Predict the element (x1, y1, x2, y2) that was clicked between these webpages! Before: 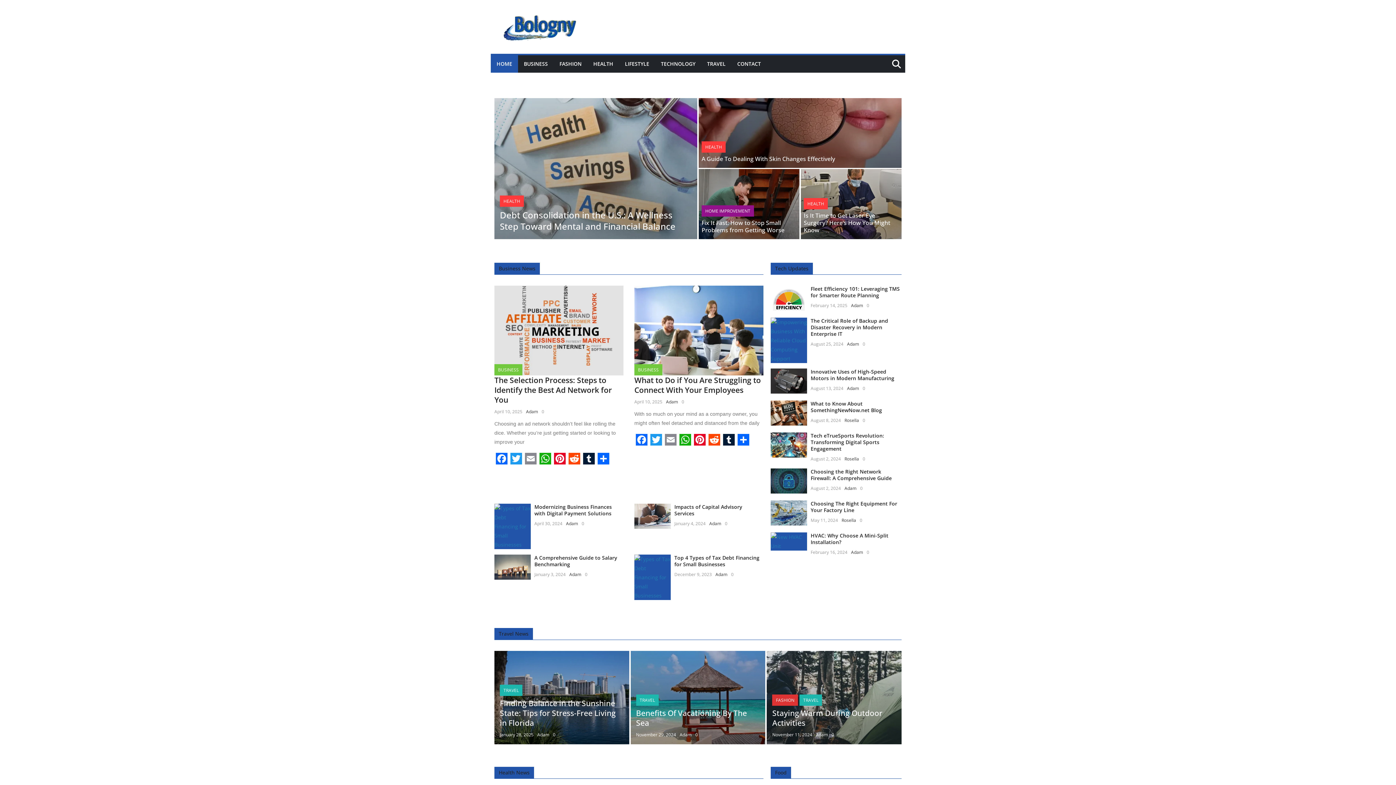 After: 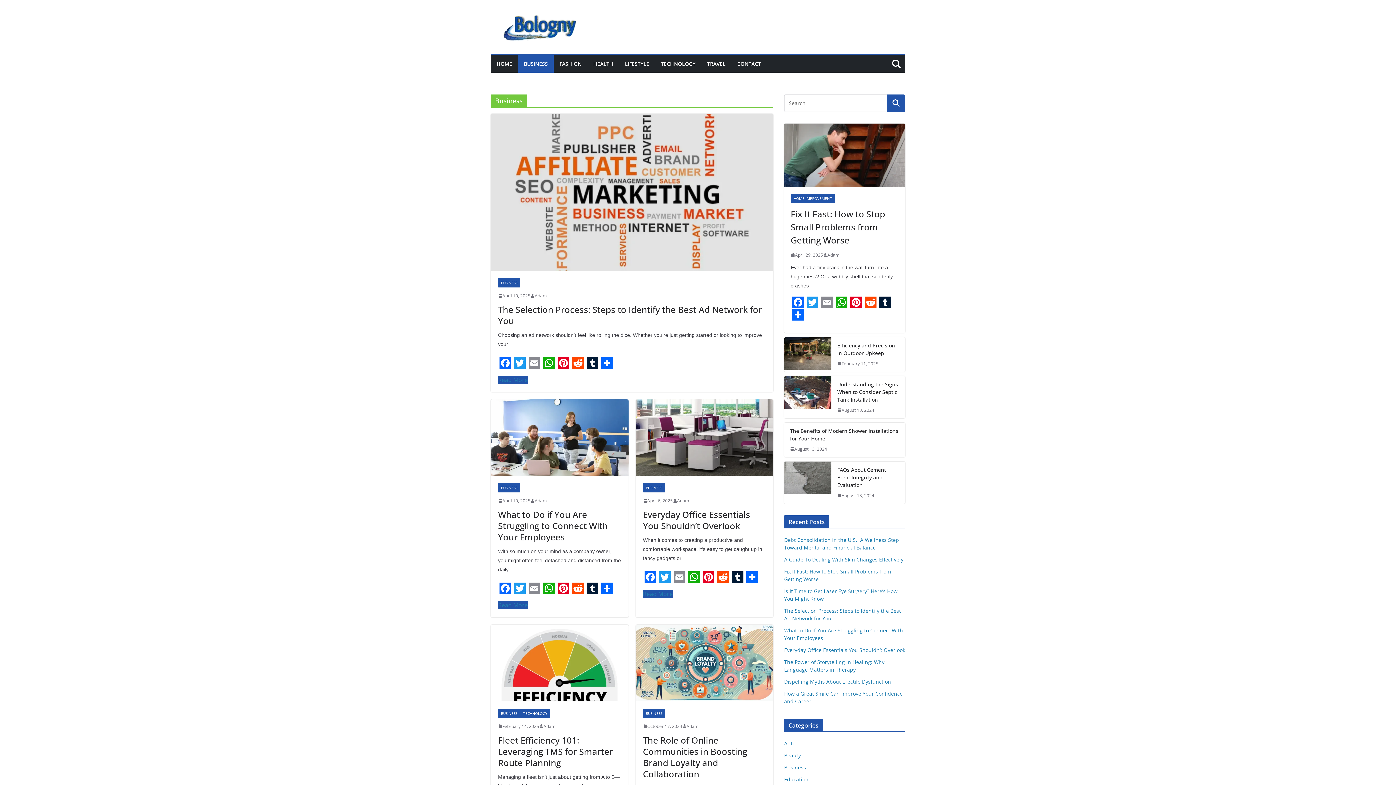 Action: label: BUSINESS bbox: (524, 58, 548, 69)